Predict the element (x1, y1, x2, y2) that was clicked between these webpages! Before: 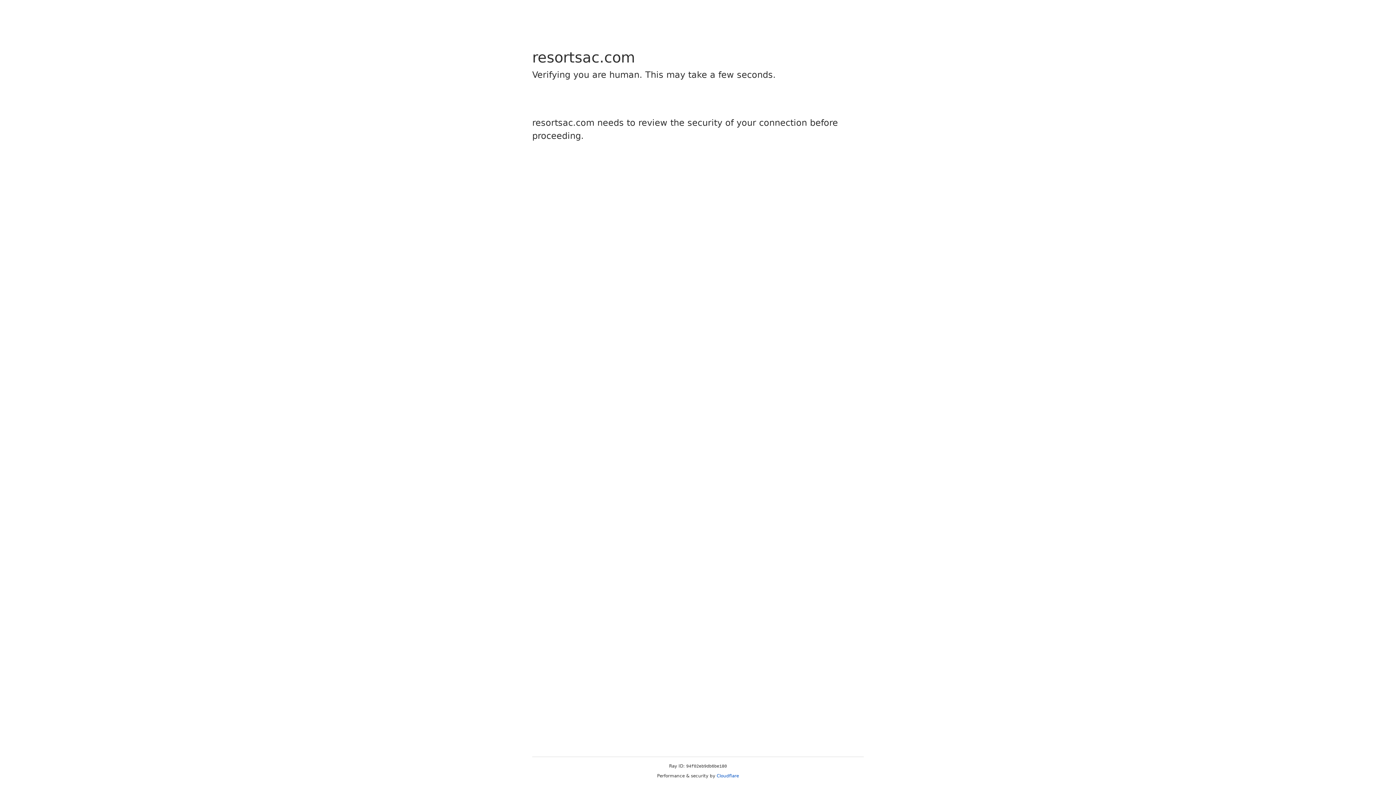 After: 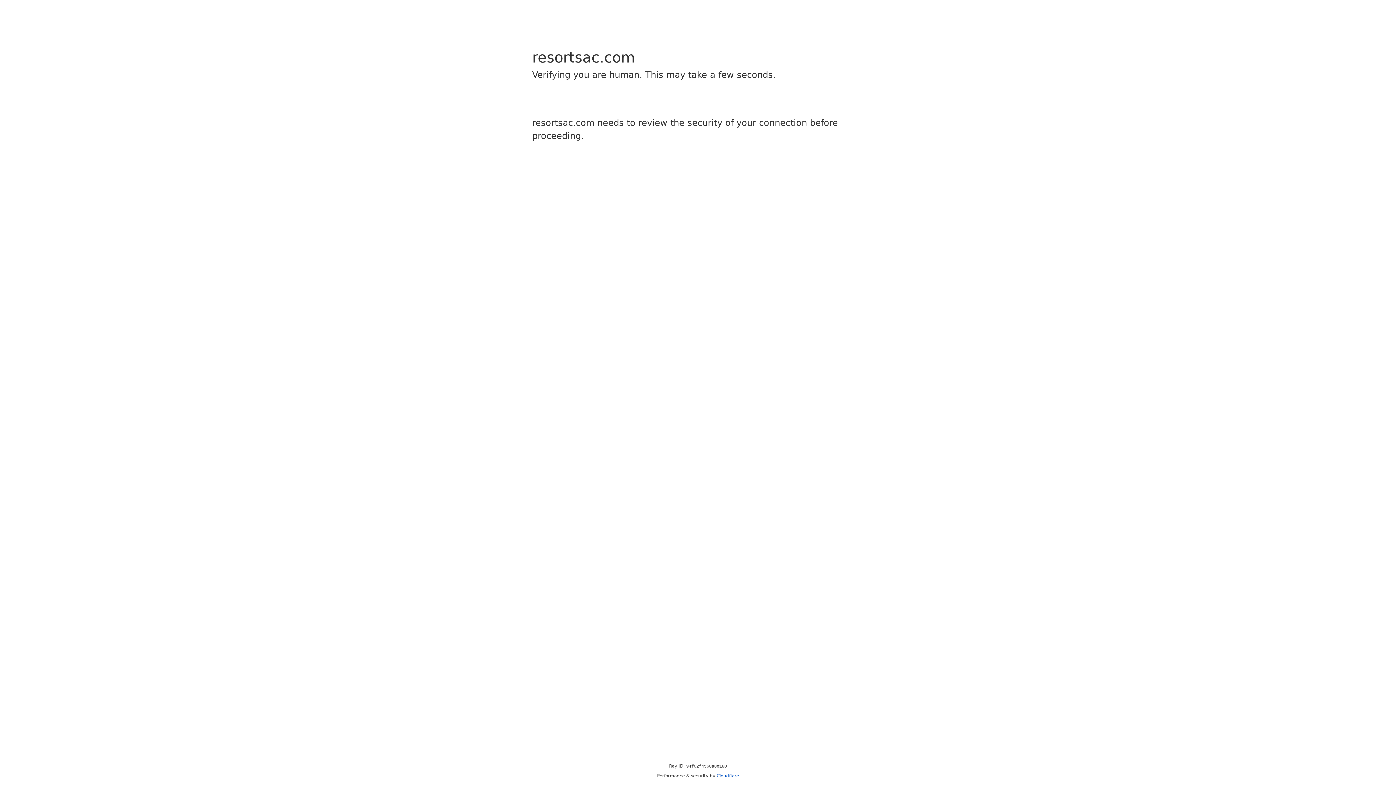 Action: bbox: (716, 773, 739, 778) label: Cloudflare